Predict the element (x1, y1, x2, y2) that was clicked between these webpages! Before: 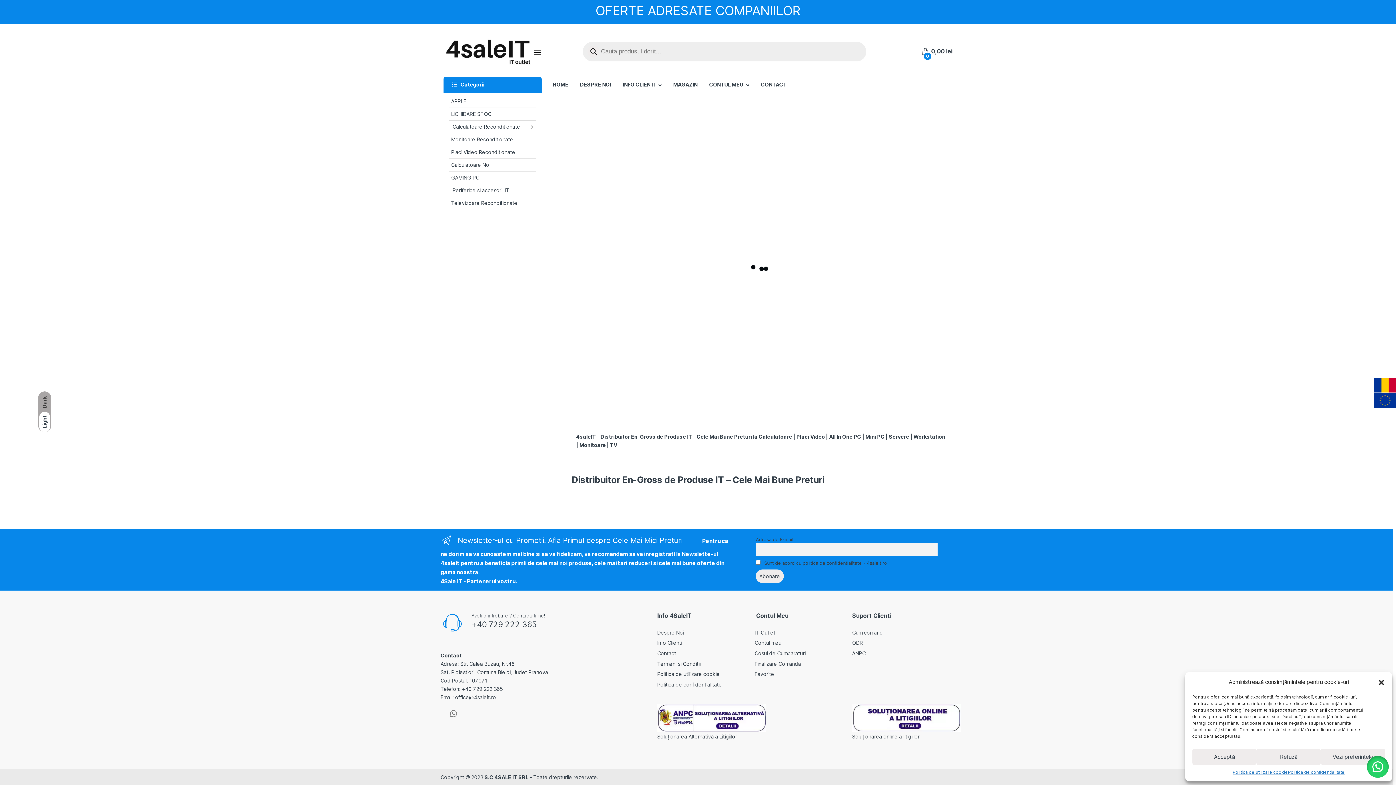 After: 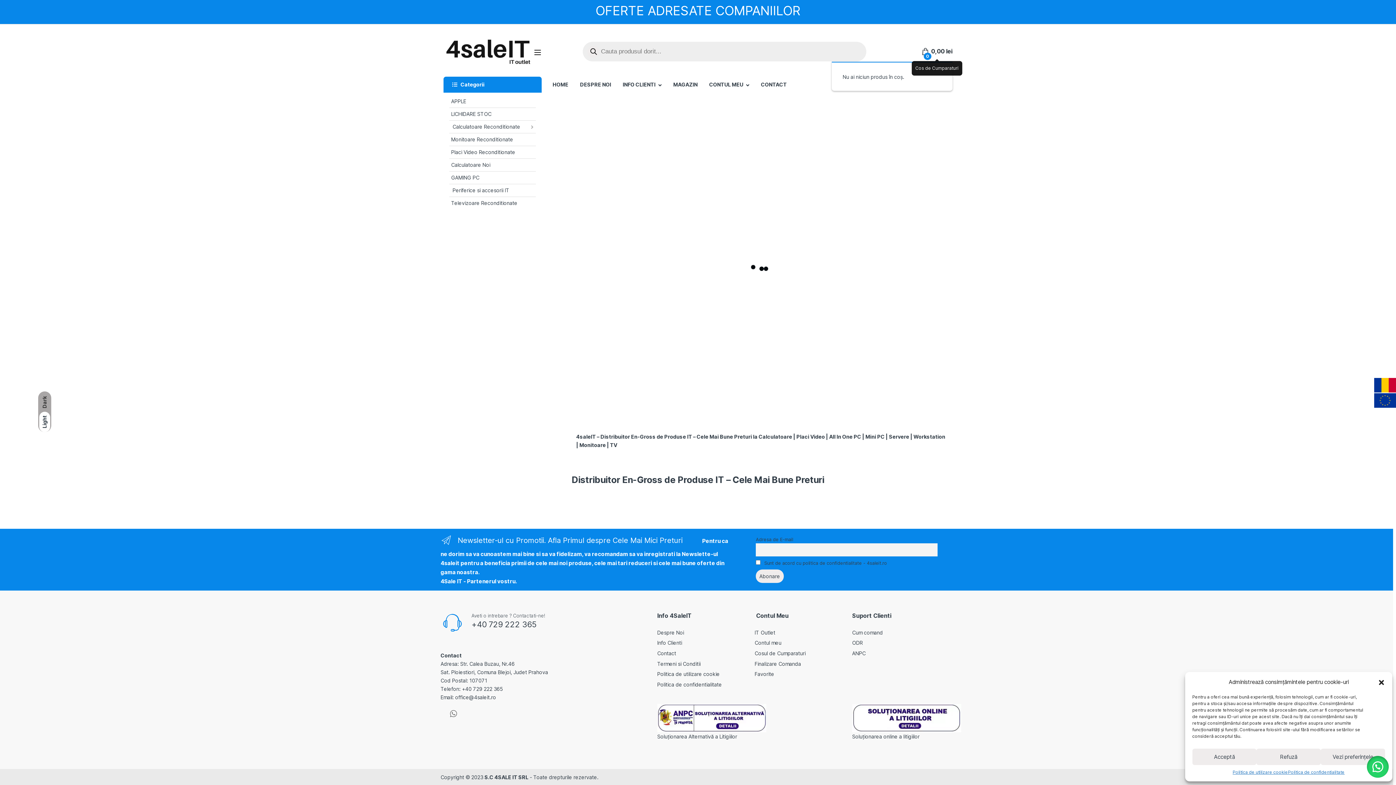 Action: label:  
0
0,00 lei bbox: (921, 44, 952, 58)